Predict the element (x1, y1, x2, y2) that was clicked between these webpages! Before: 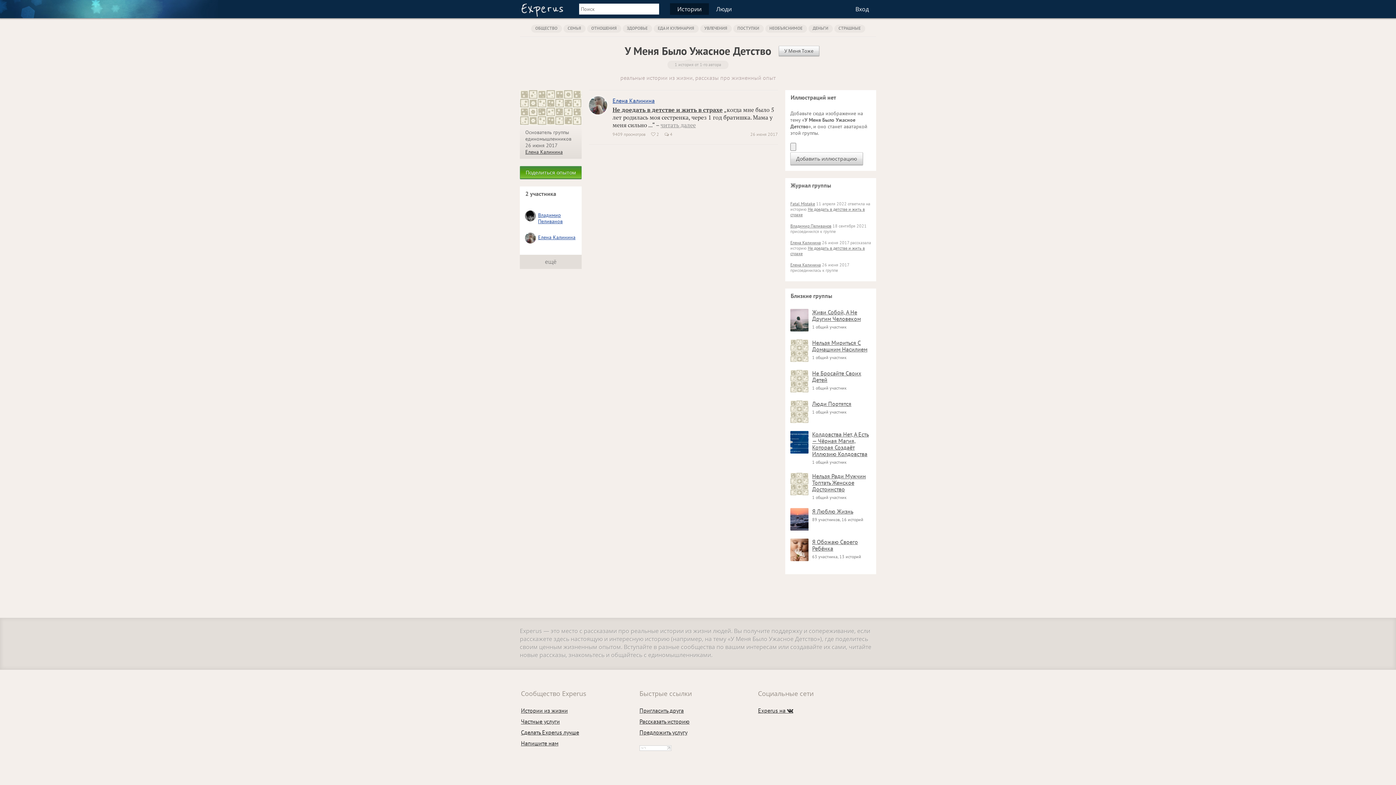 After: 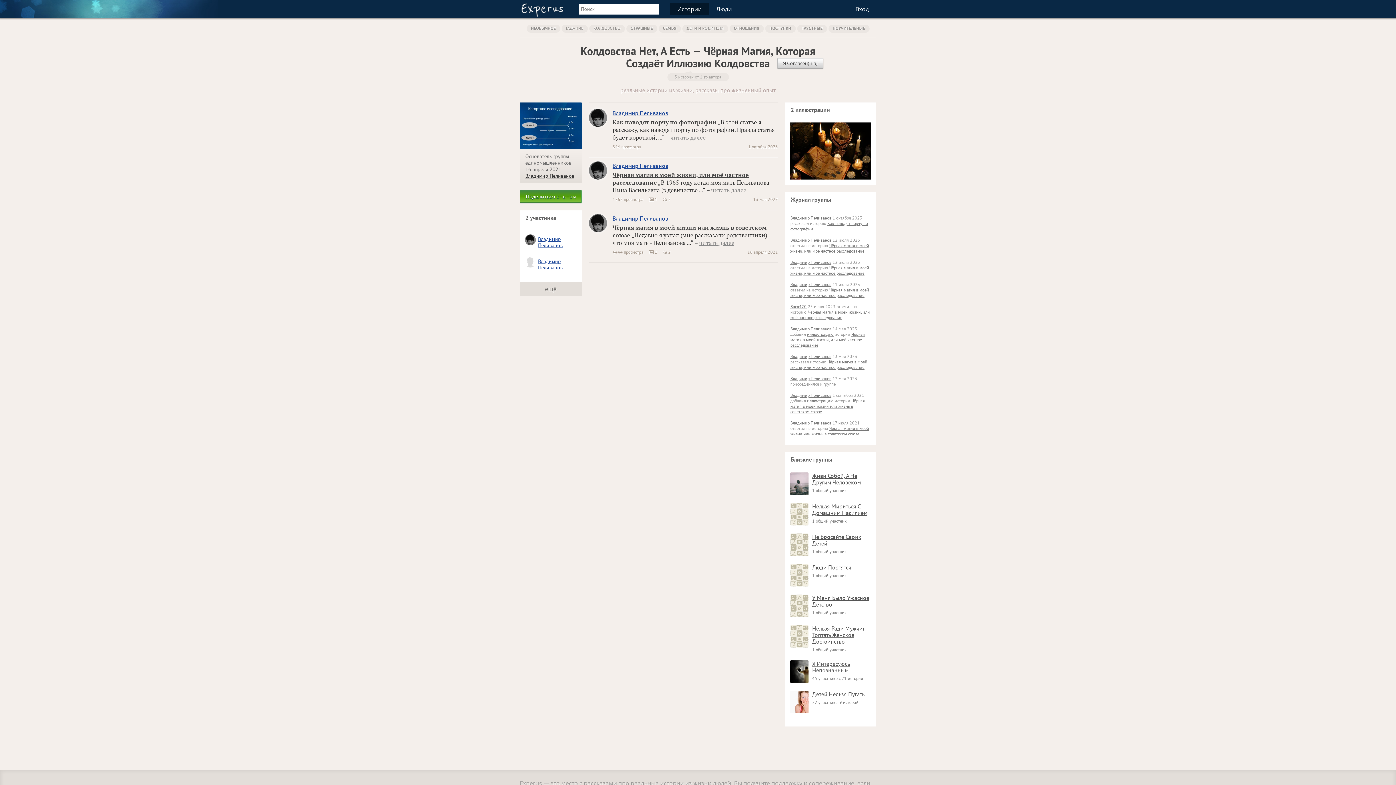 Action: bbox: (790, 449, 808, 454)